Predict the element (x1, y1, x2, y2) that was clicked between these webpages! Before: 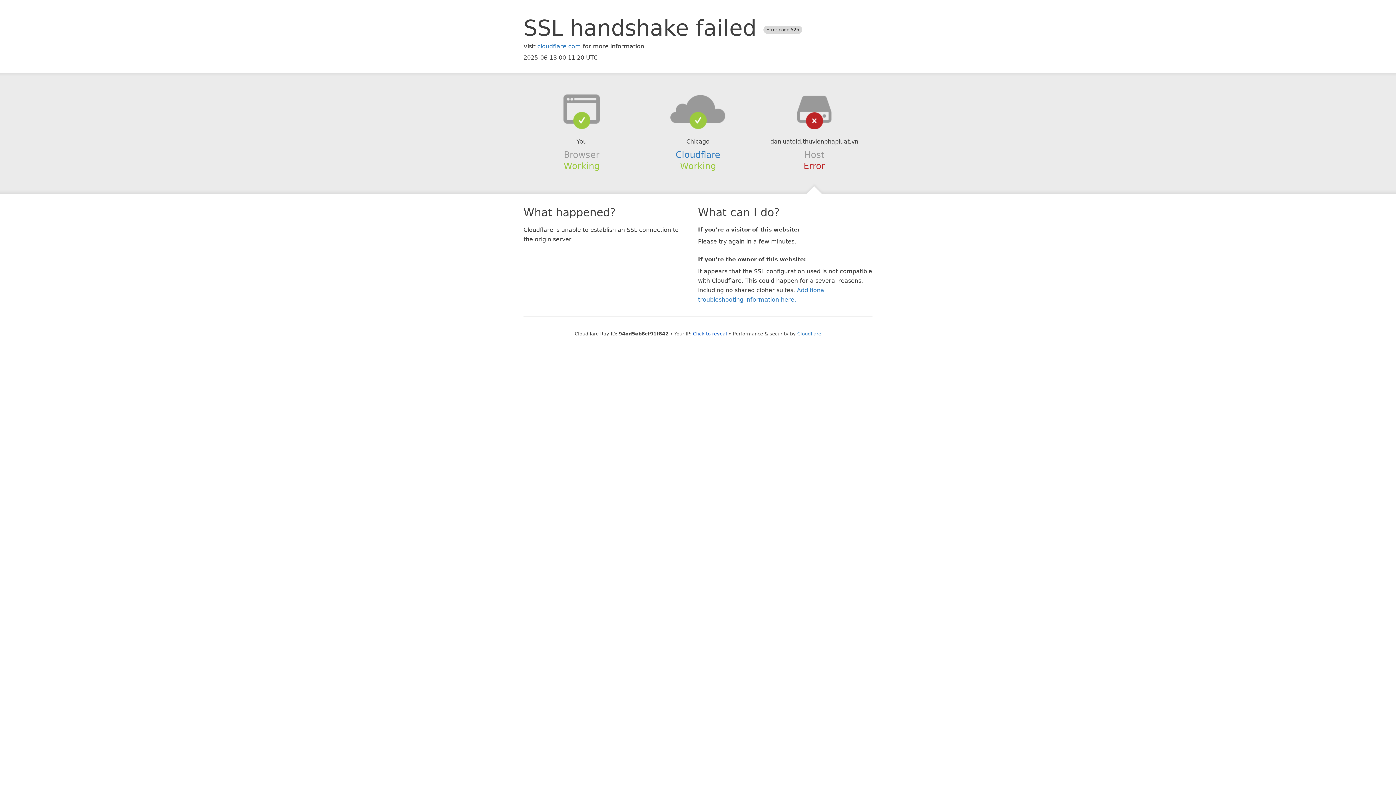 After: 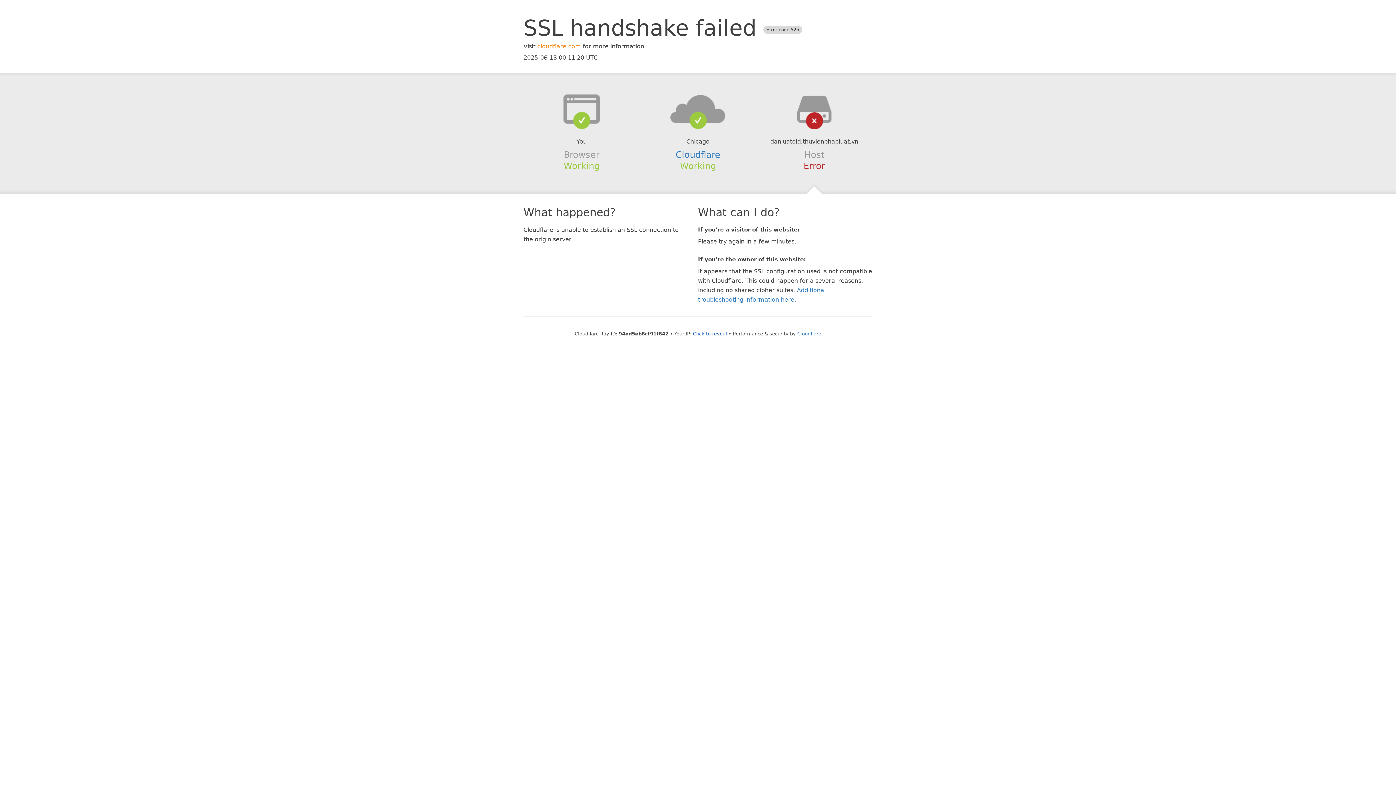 Action: label: cloudflare.com bbox: (537, 42, 581, 49)